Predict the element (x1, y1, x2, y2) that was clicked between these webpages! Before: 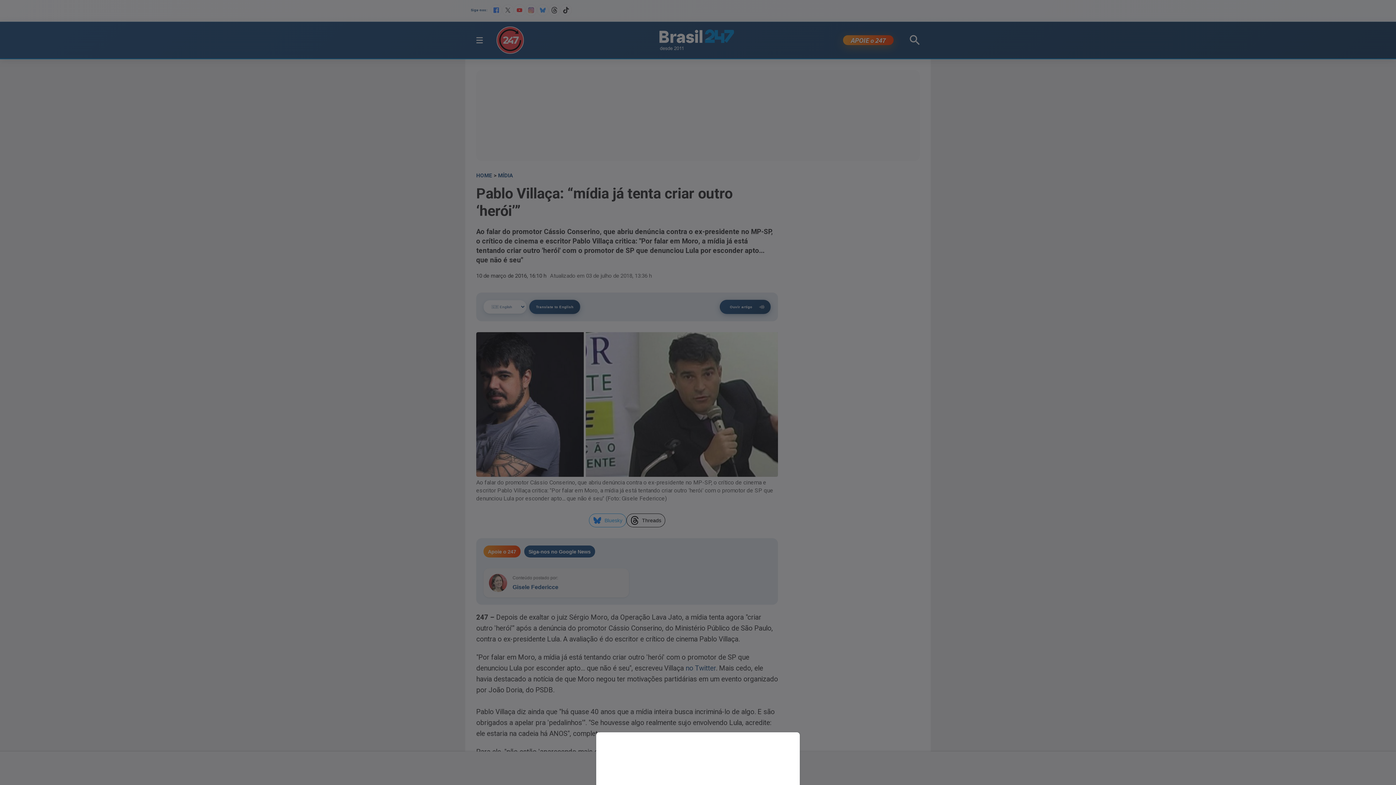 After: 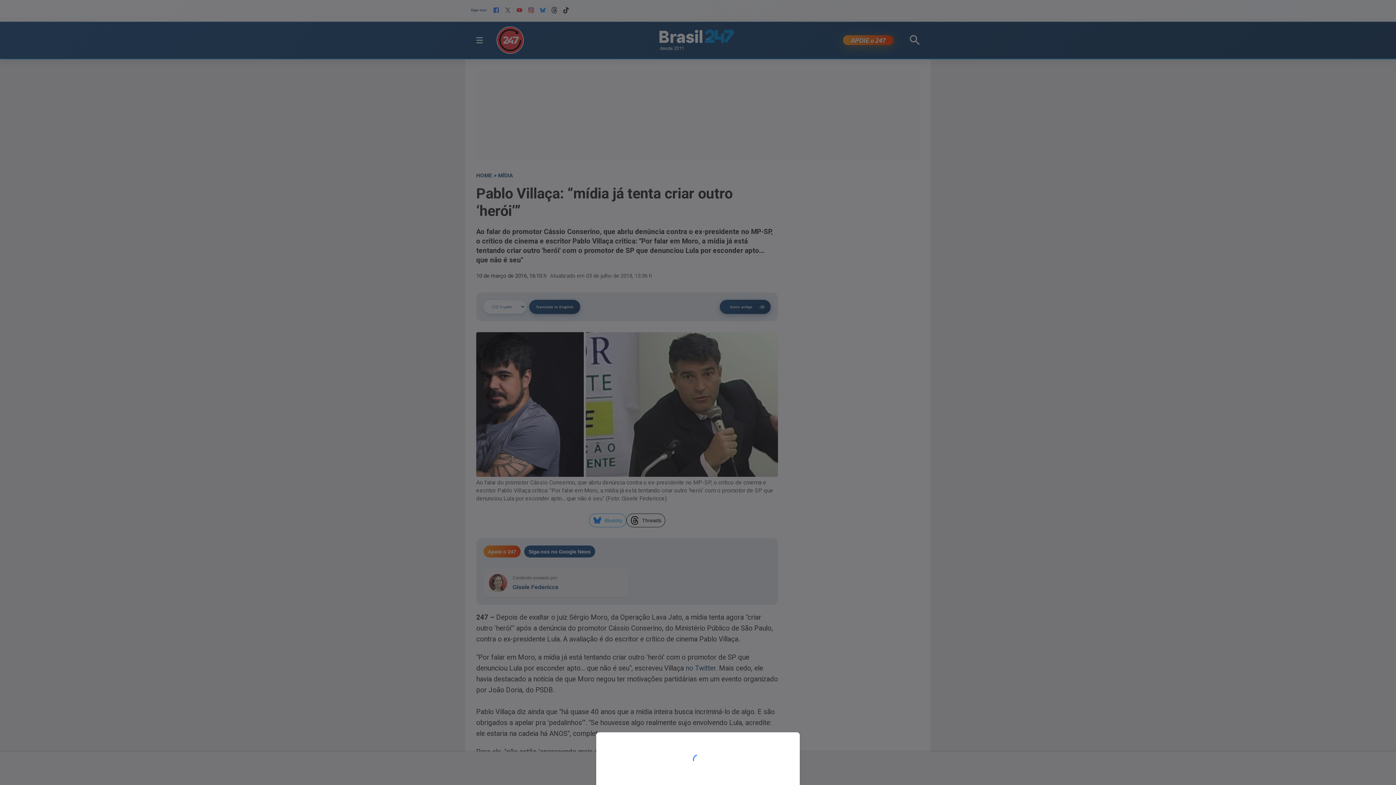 Action: bbox: (0, 0, 1396, 785)